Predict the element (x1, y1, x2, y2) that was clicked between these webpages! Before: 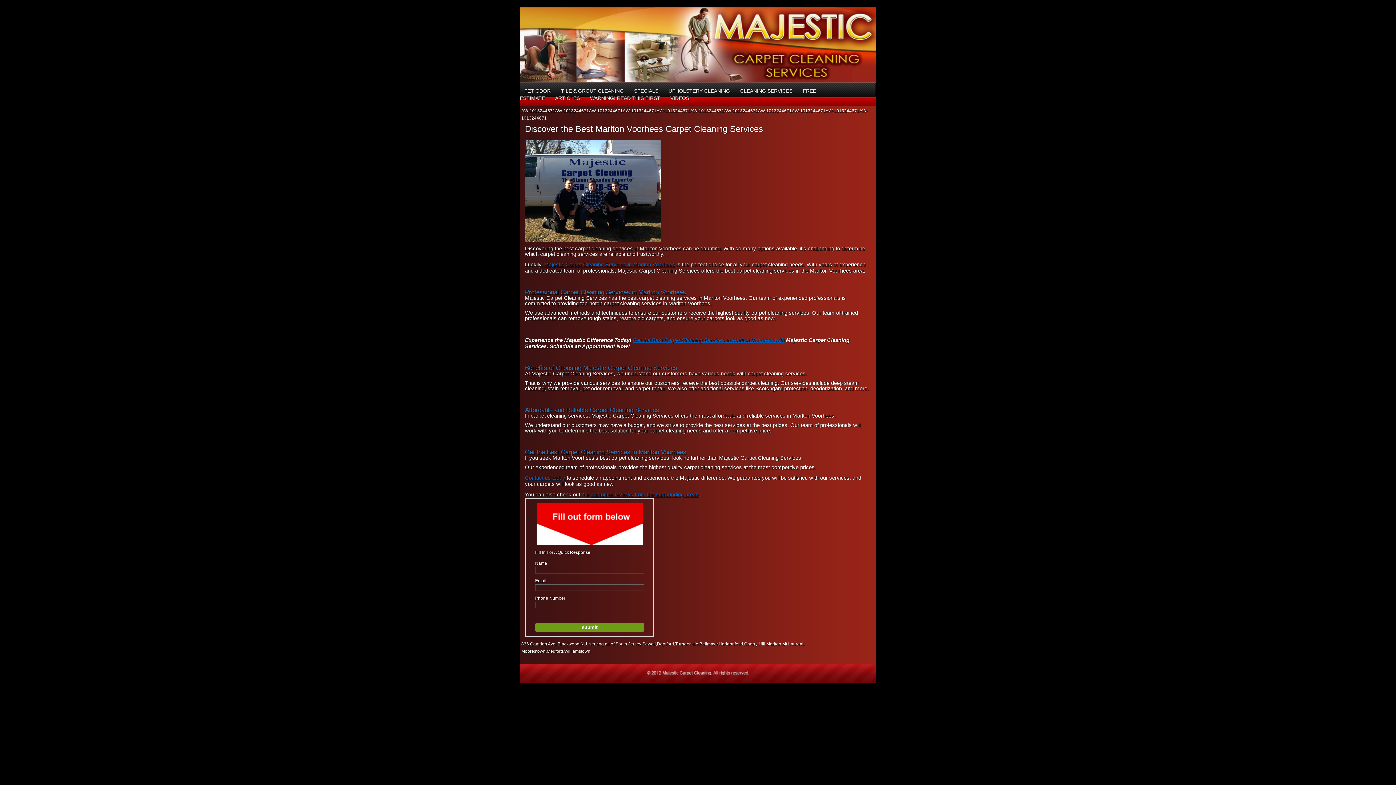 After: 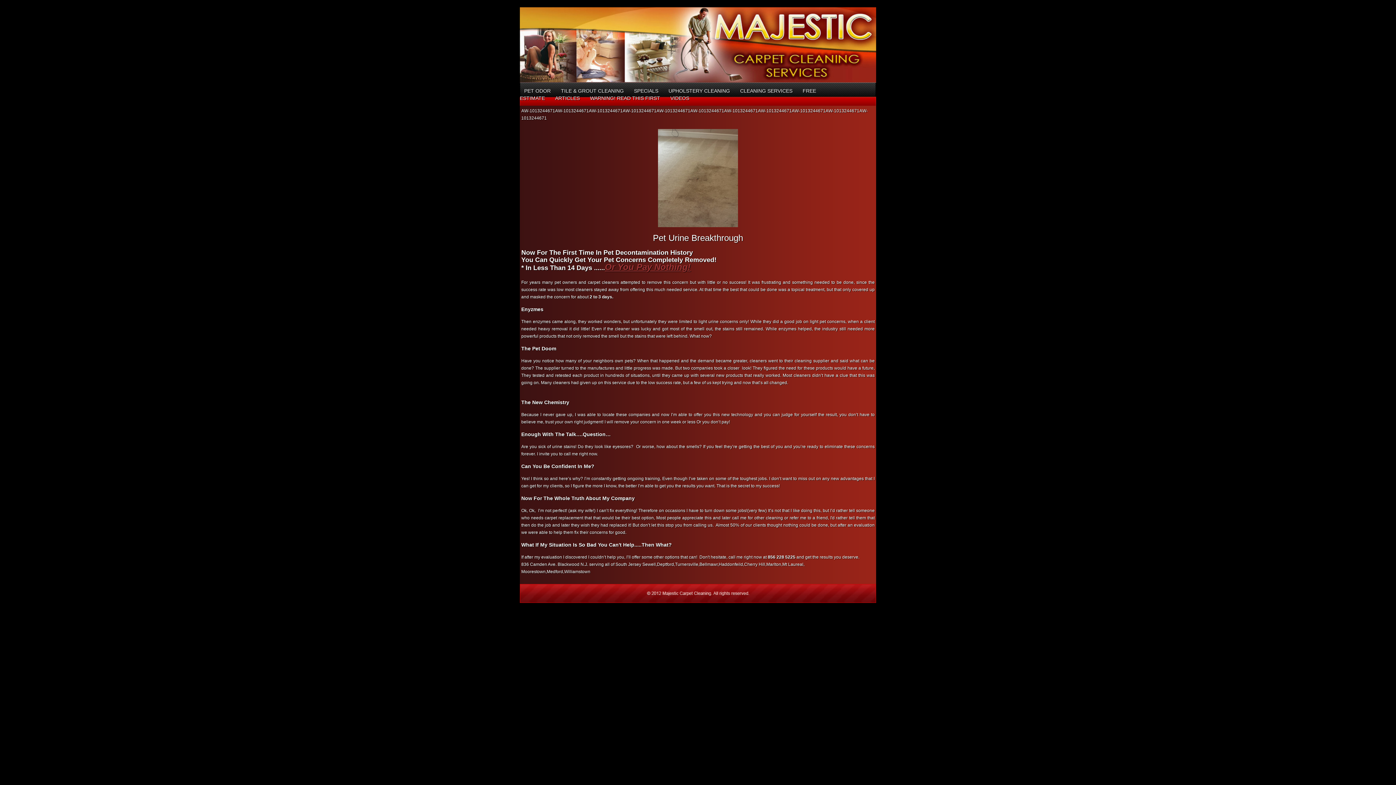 Action: bbox: (520, 86, 554, 95) label: PET ODOR